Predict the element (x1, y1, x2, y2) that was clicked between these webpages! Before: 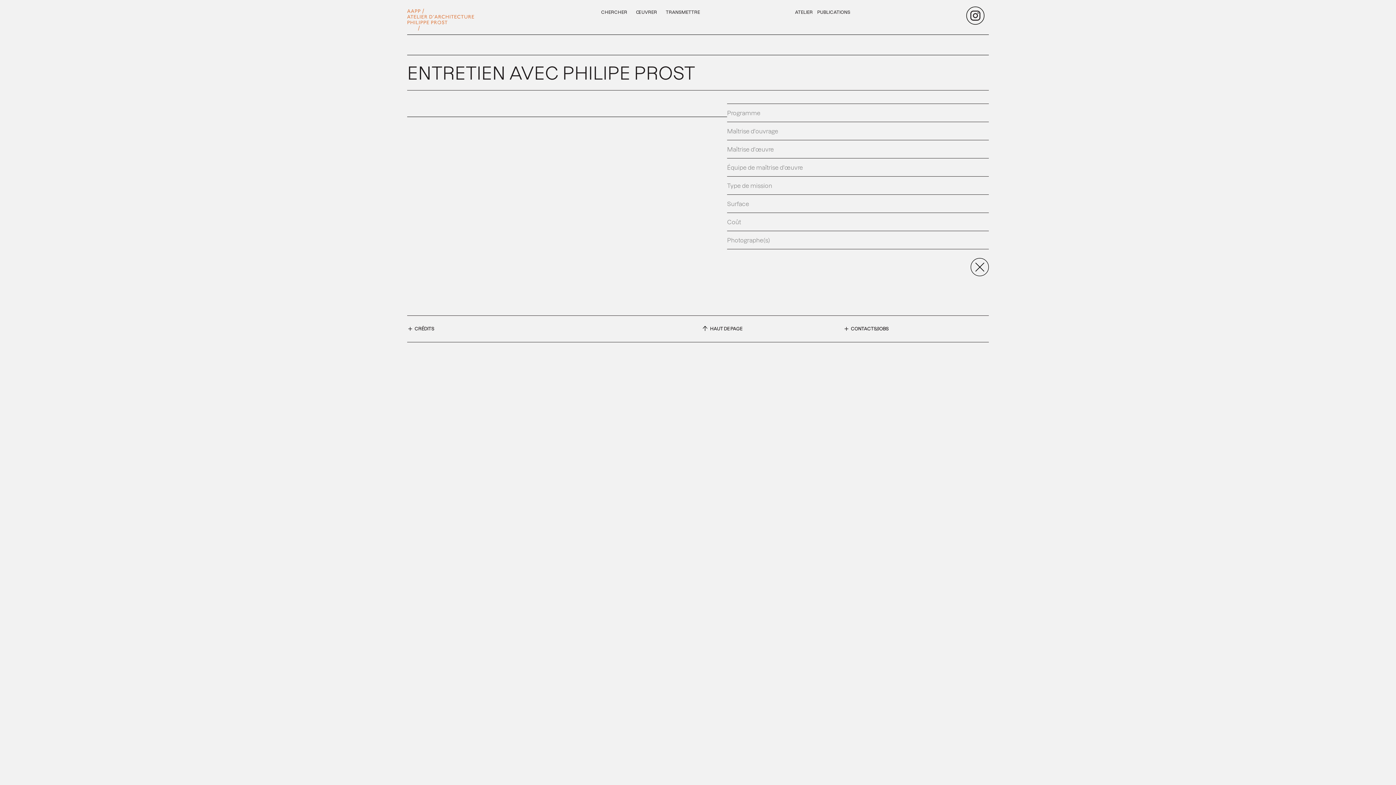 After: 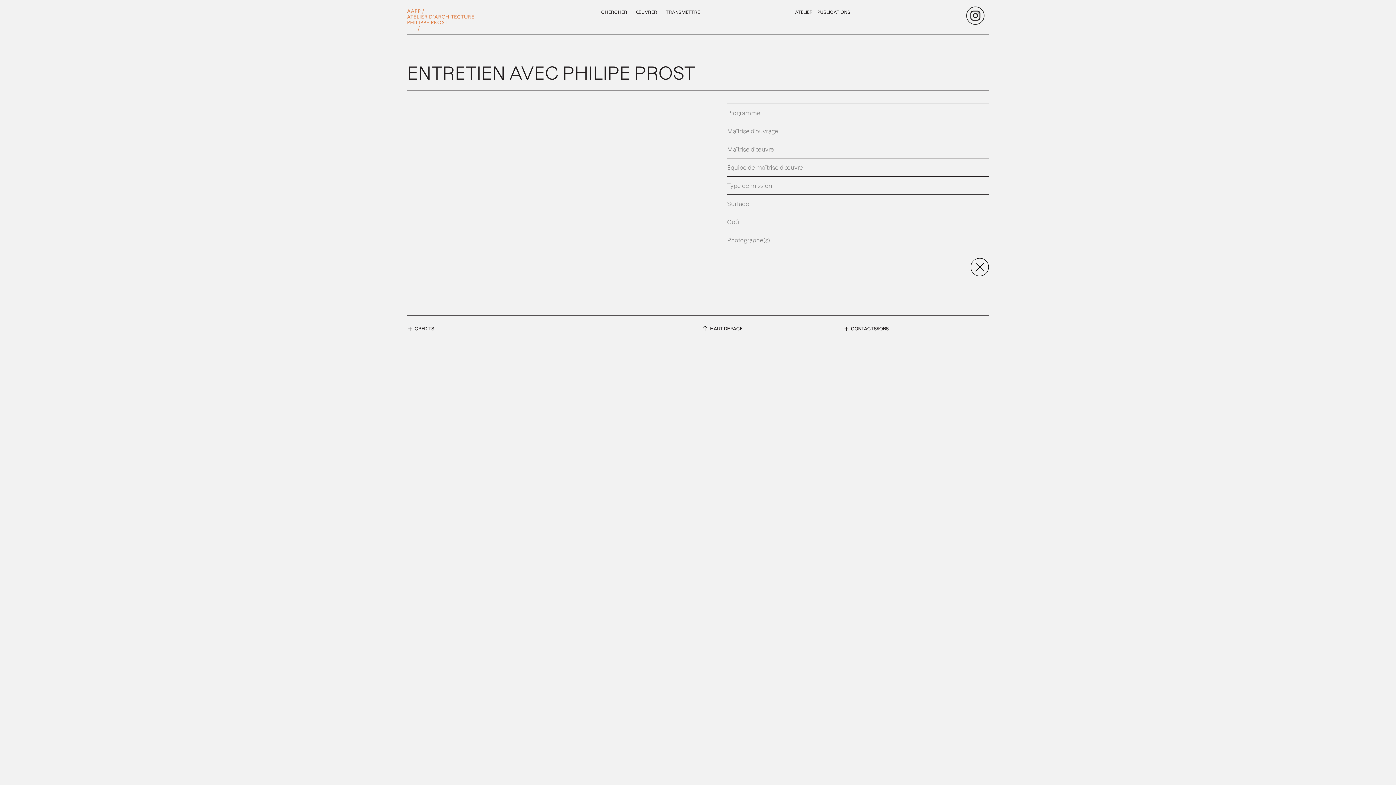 Action: bbox: (966, 6, 984, 24)